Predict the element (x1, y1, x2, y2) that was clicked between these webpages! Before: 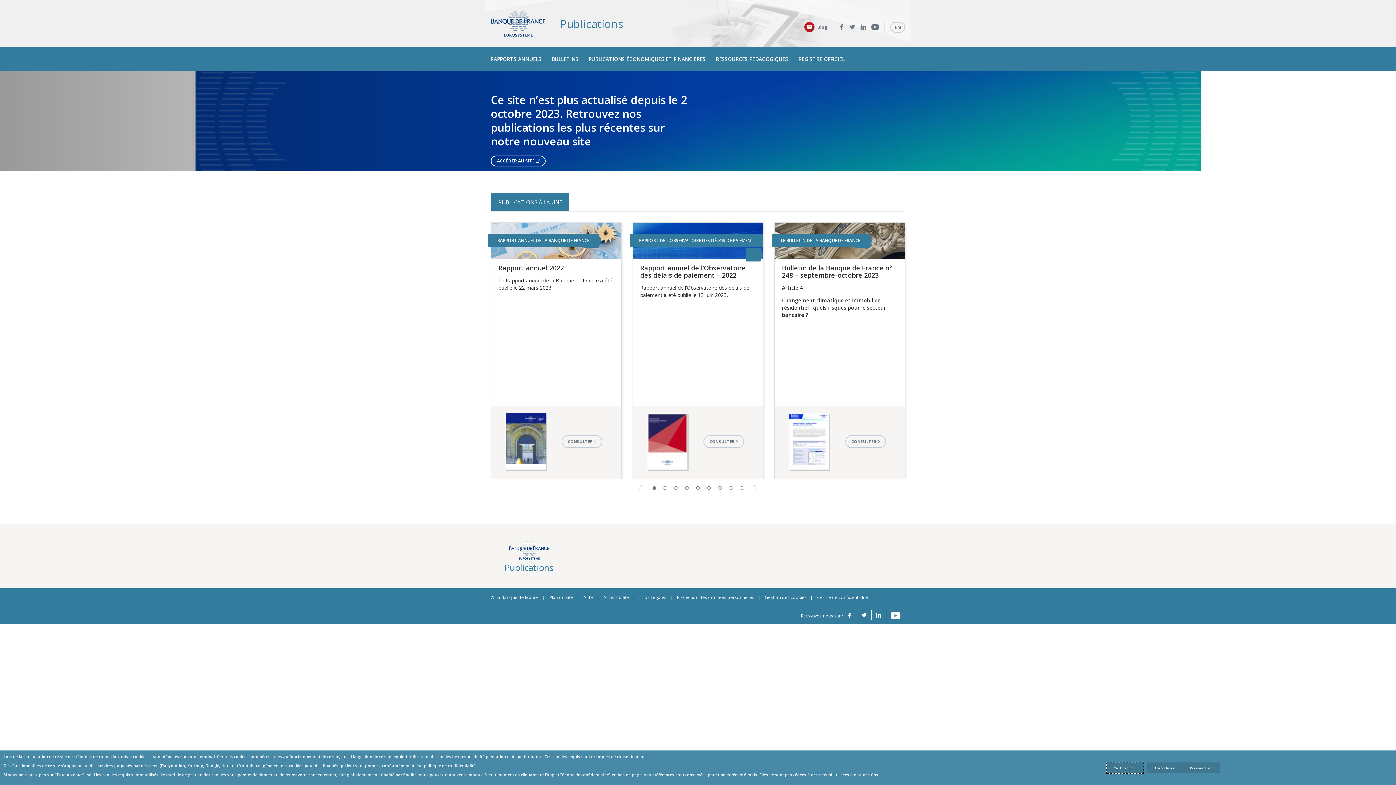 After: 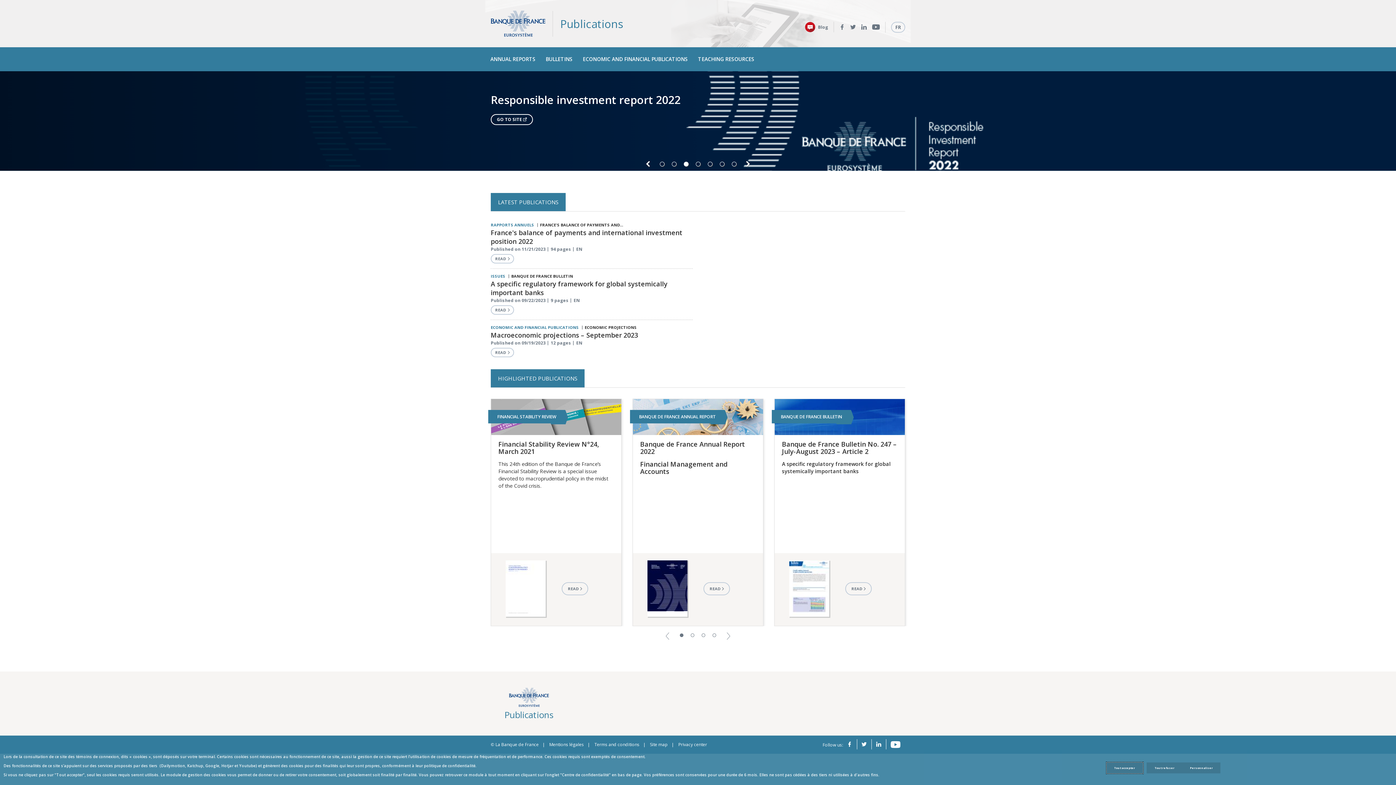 Action: bbox: (890, 21, 905, 32) label: EN